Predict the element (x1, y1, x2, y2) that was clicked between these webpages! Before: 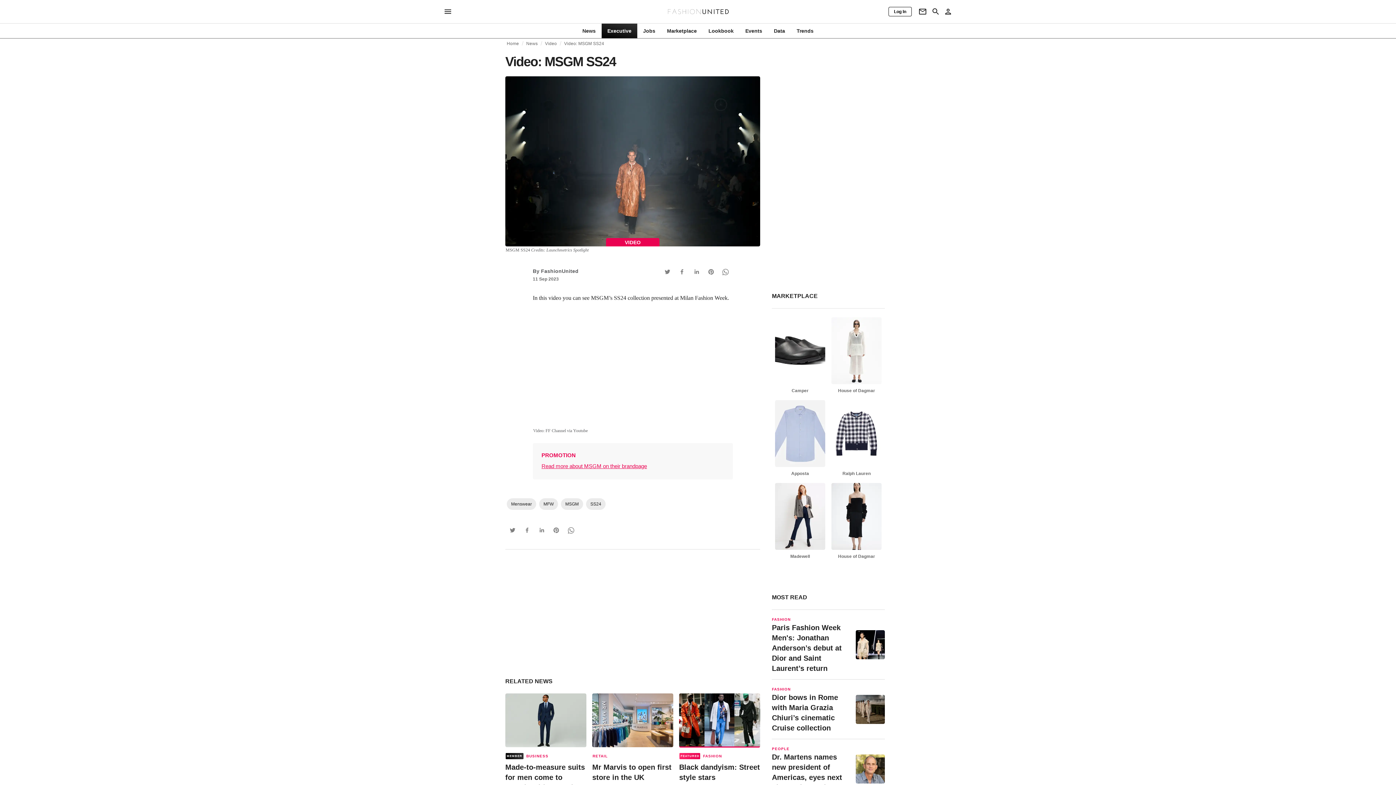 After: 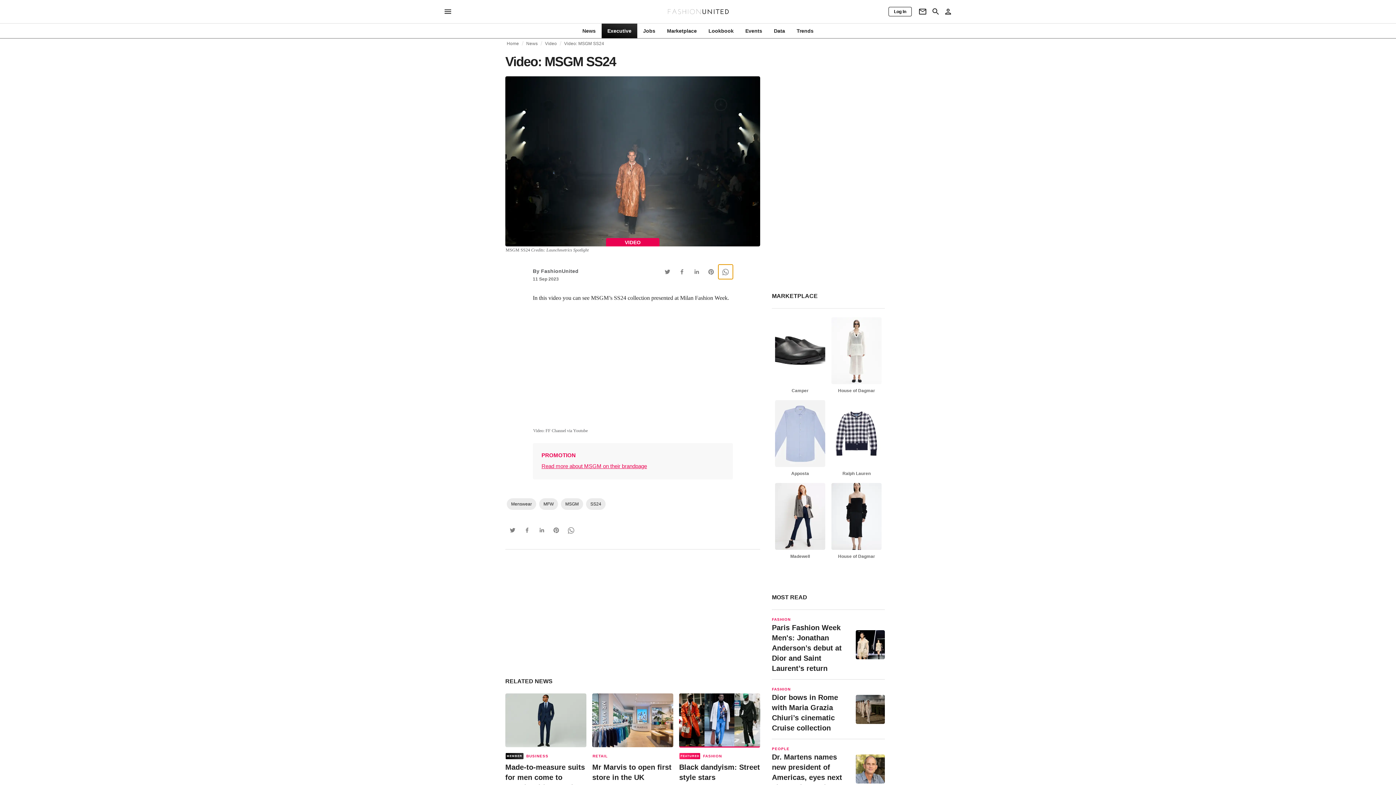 Action: bbox: (718, 264, 732, 279) label: Whatsapp Button